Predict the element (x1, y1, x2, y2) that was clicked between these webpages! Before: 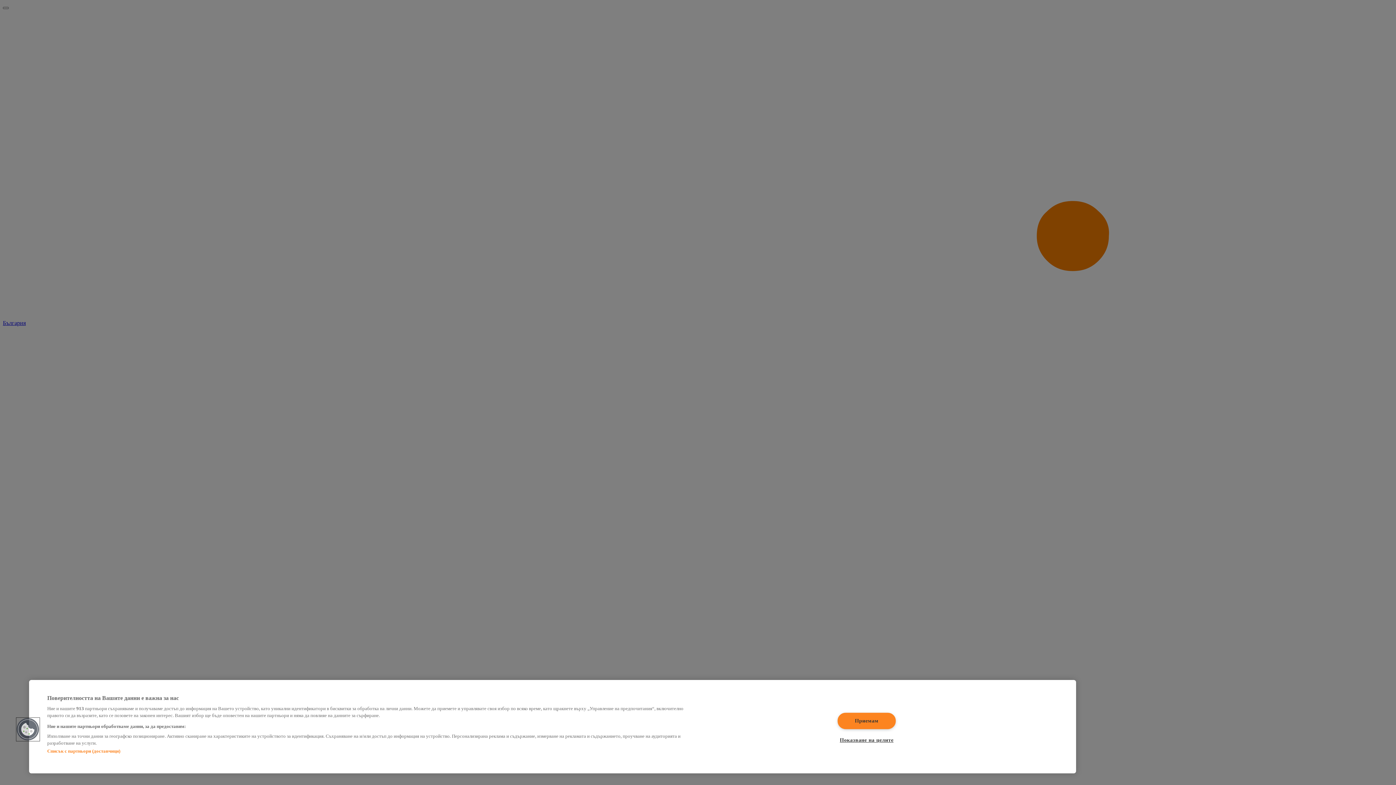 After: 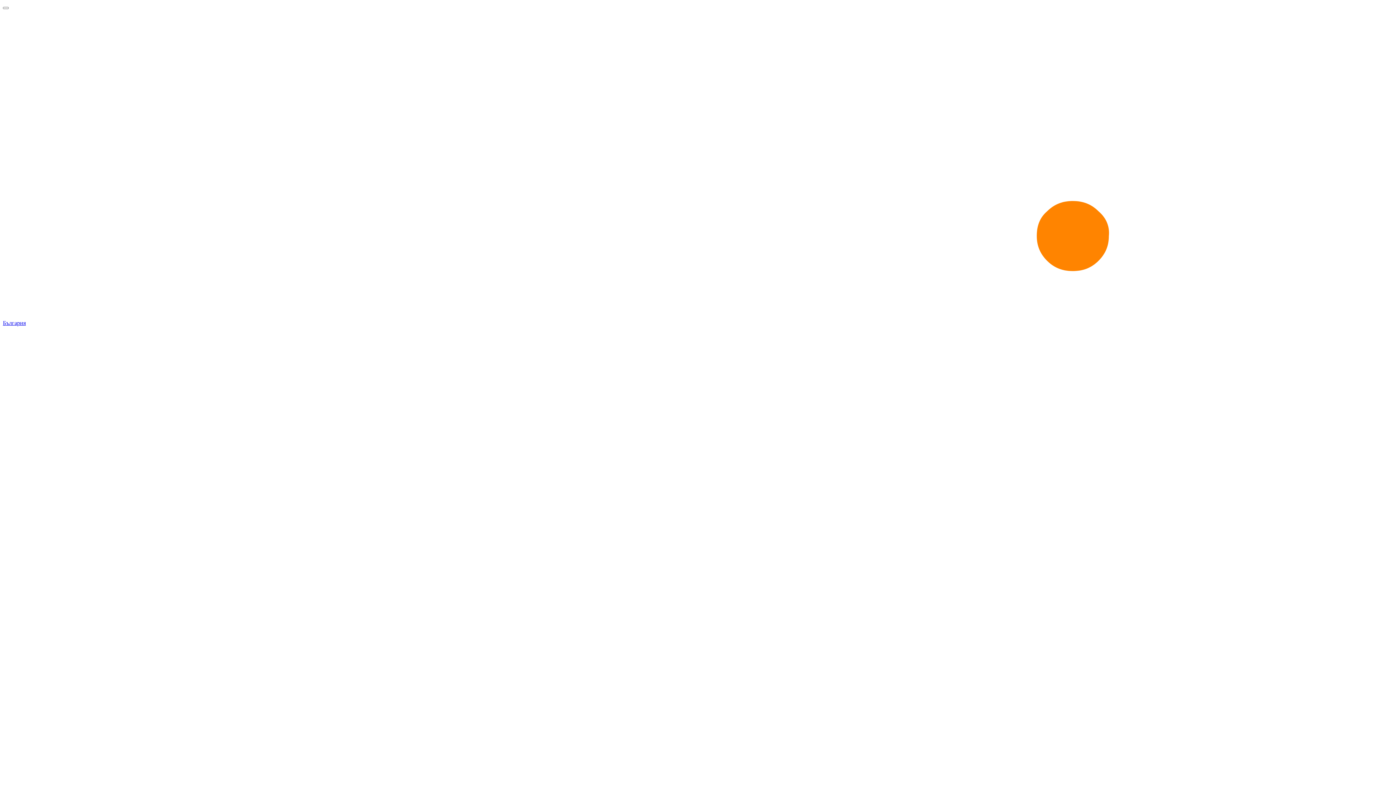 Action: label: Приемам bbox: (837, 712, 895, 729)